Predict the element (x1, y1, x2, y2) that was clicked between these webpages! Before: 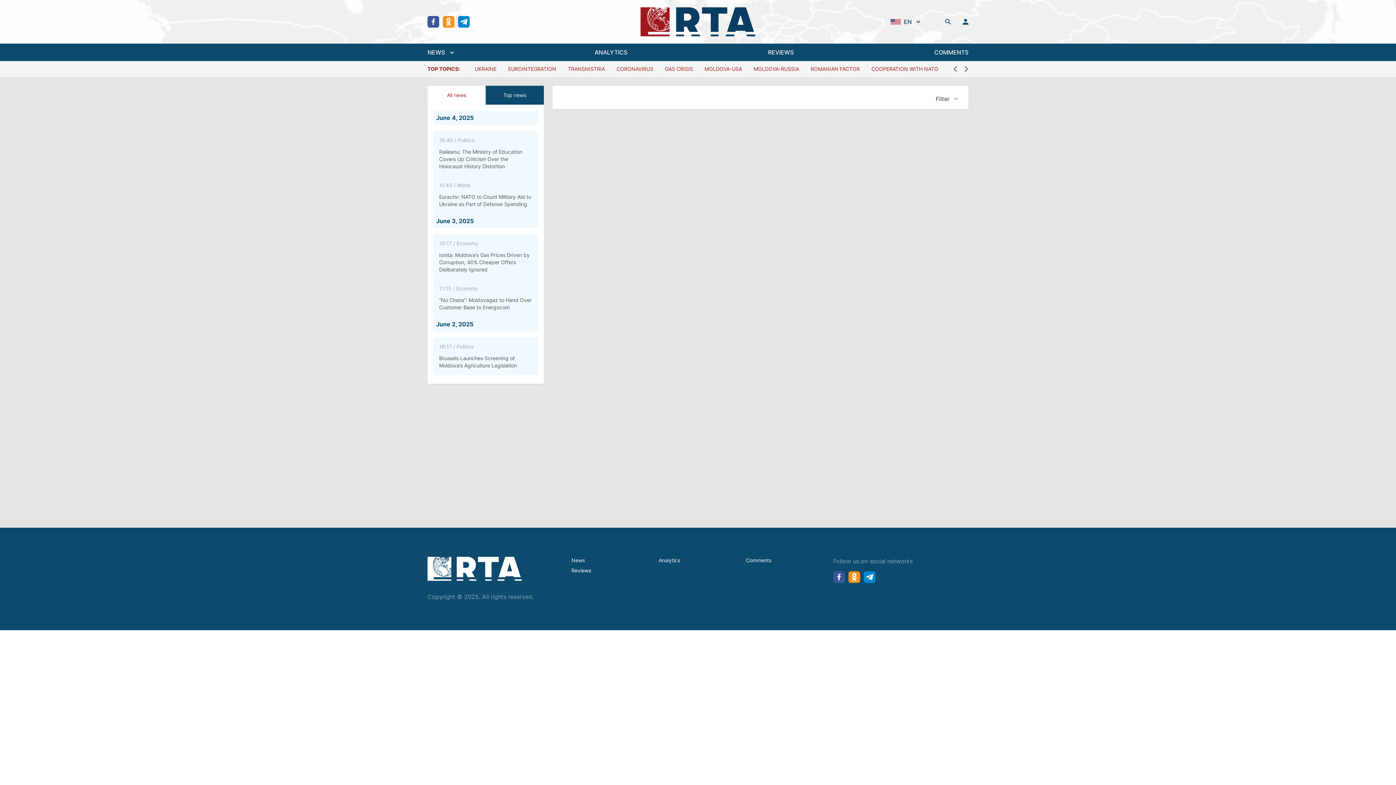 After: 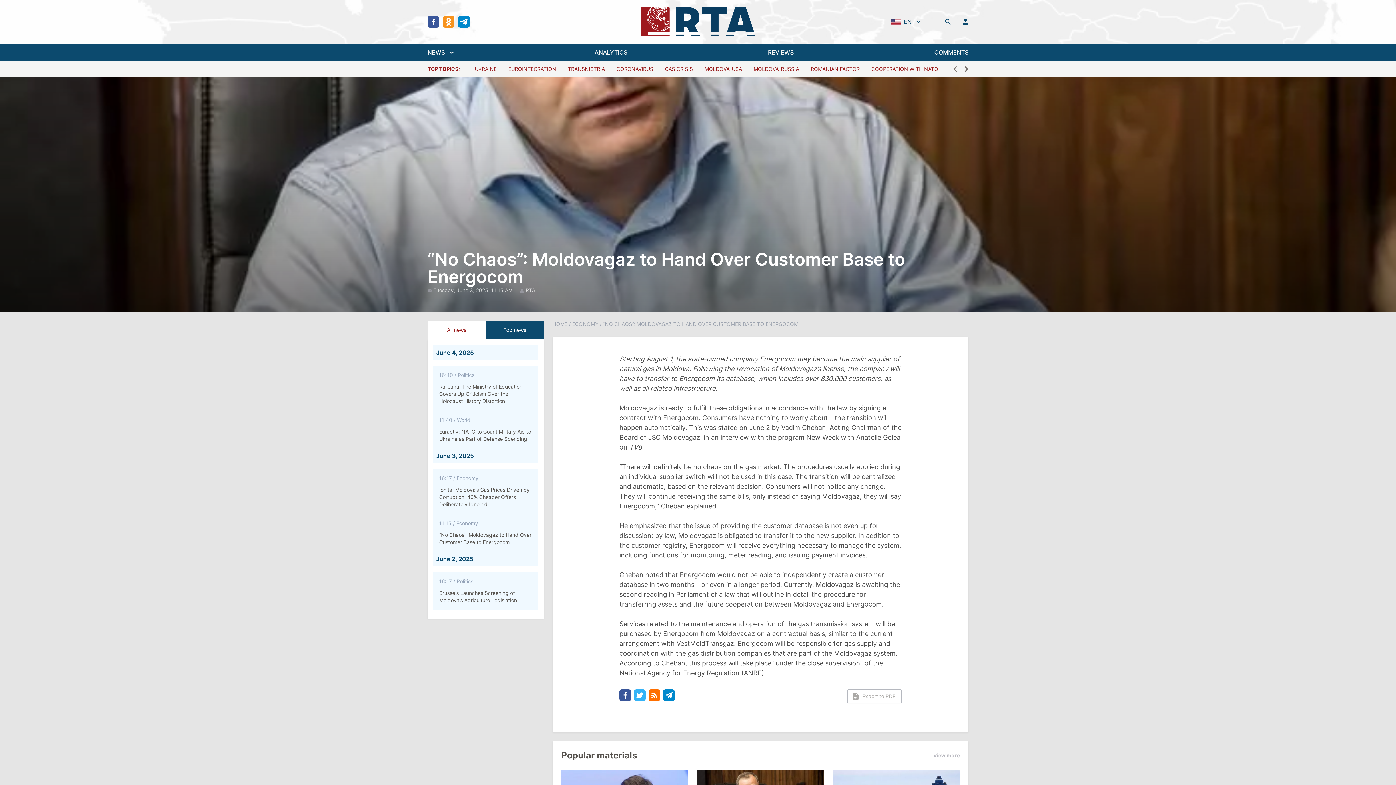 Action: label: 11:15 / Economy
“No Chaos”: Moldovagaz to Hand Over Customer Base to Energocom bbox: (433, 279, 538, 317)